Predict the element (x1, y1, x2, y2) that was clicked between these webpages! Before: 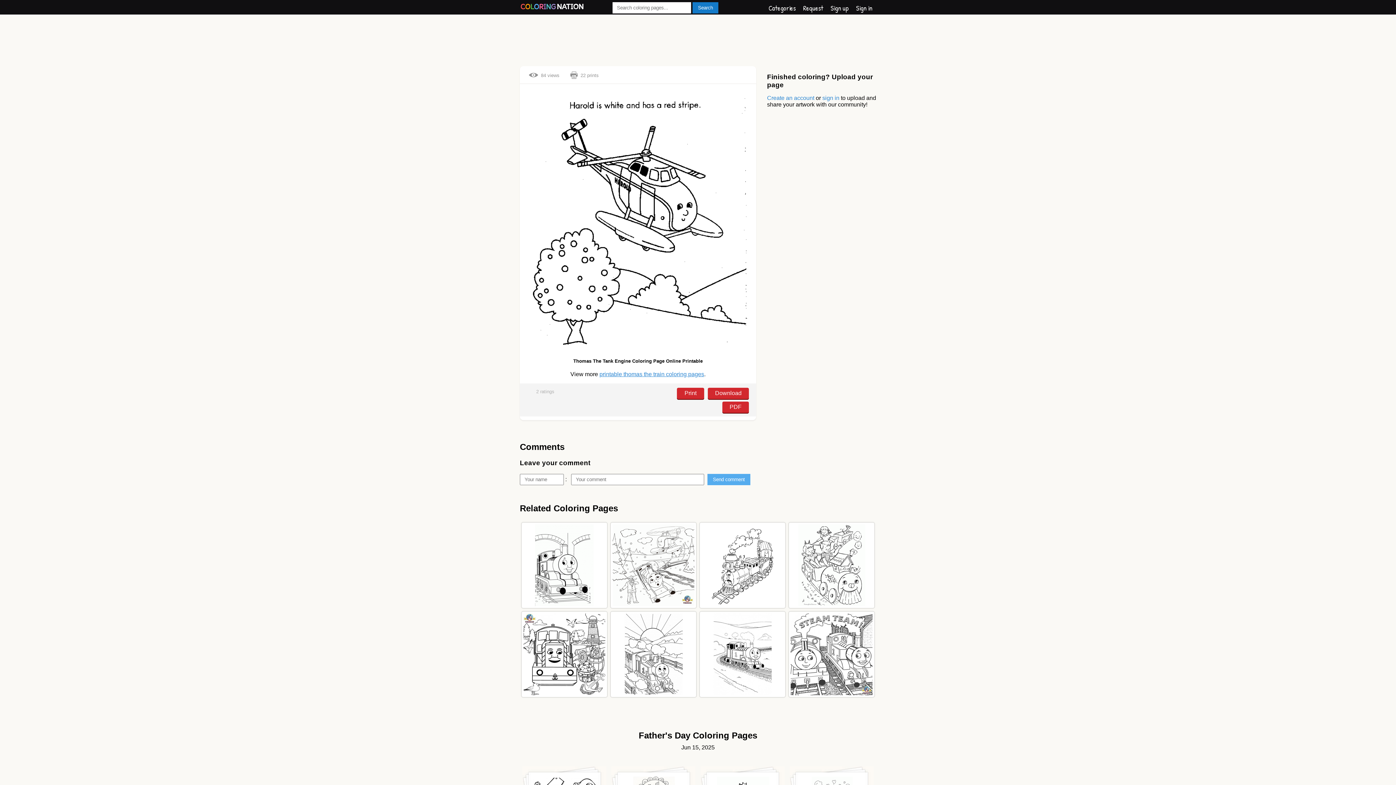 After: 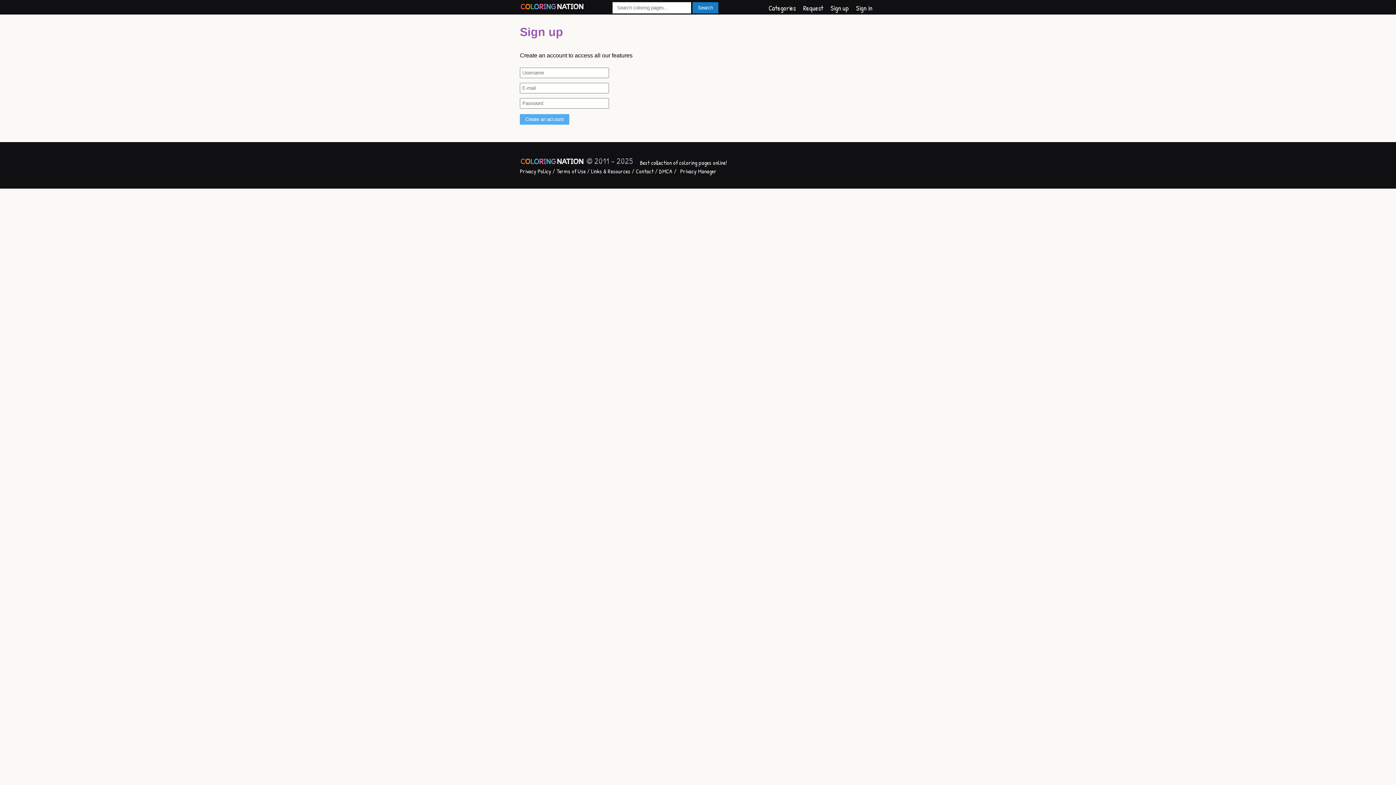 Action: label: Sign up bbox: (830, 3, 849, 12)